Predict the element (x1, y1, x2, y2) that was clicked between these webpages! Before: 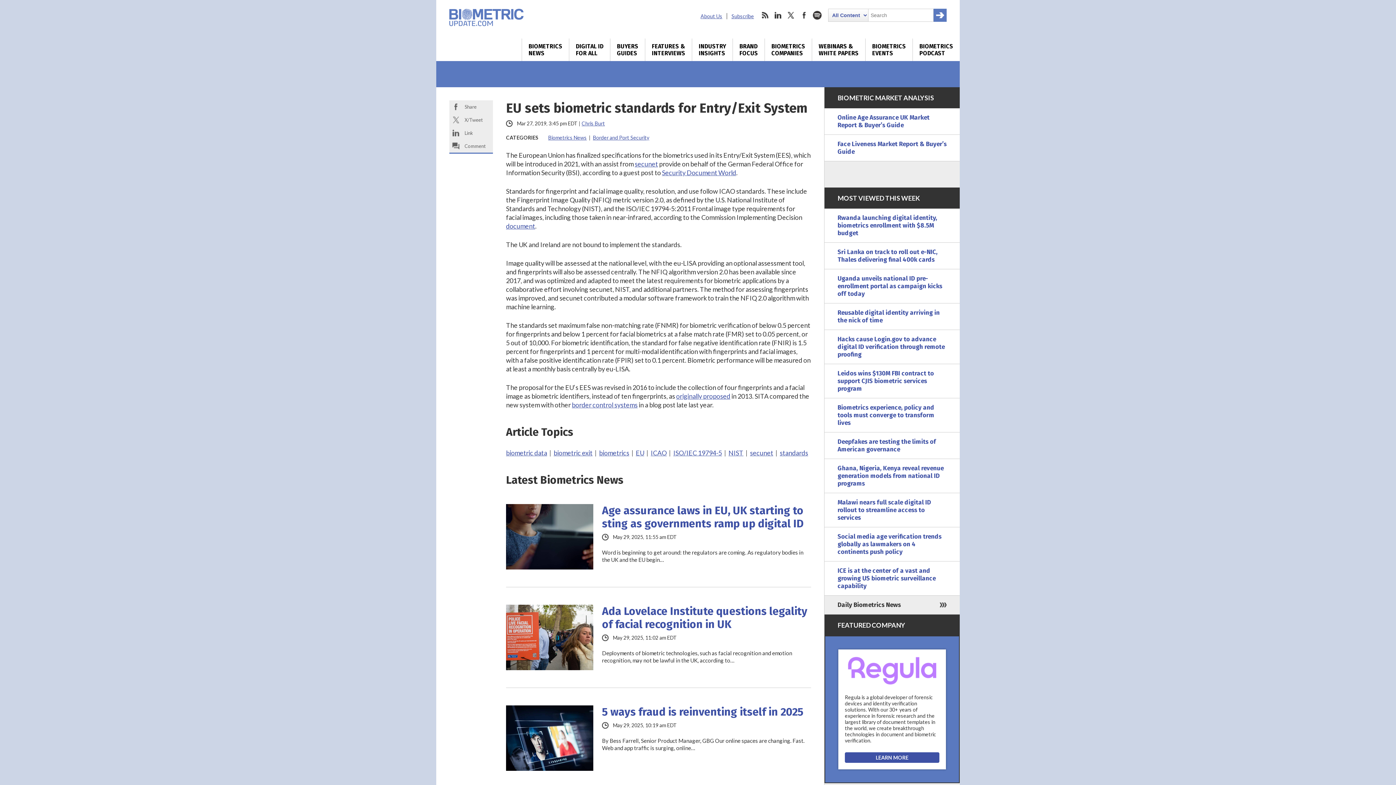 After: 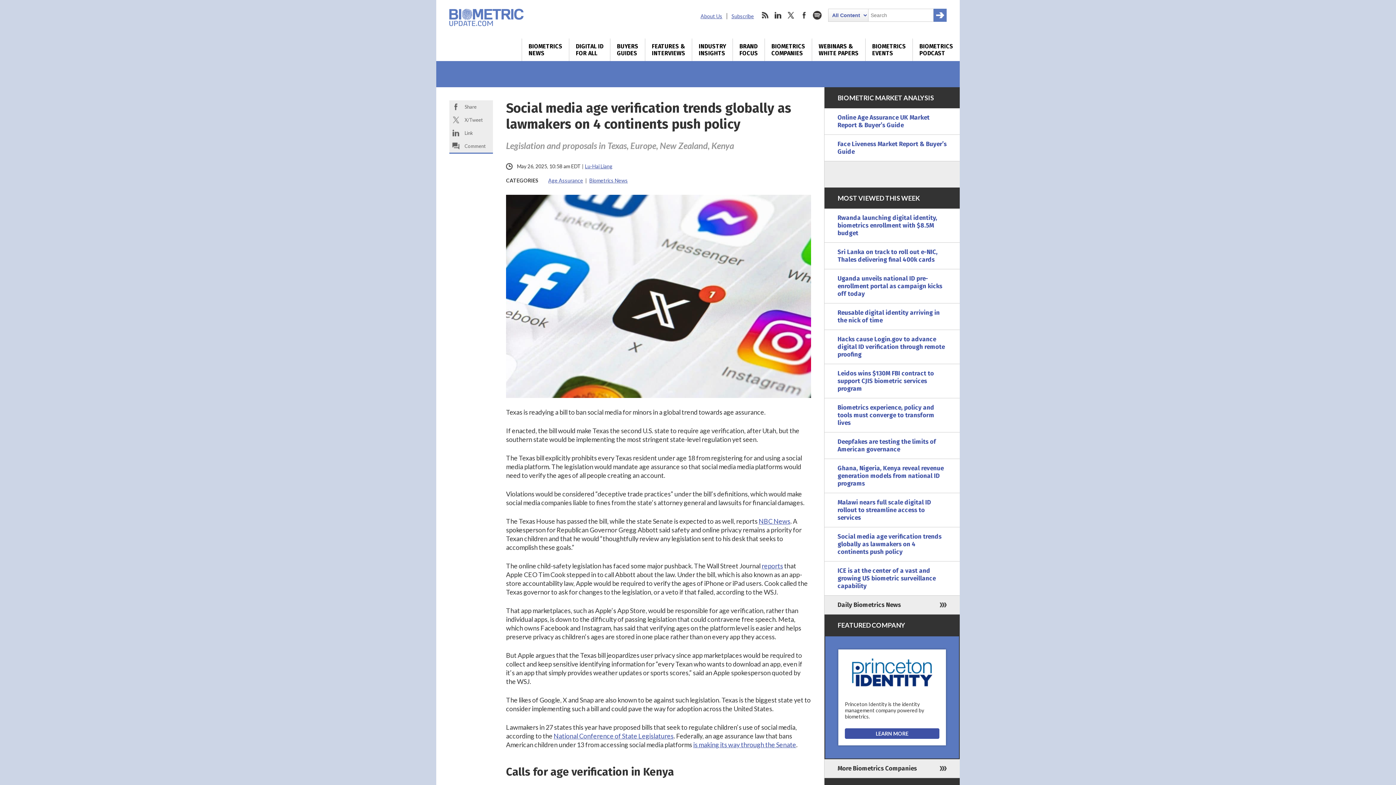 Action: label: Social media age verification trends globally as lawmakers on 4 continents push policy bbox: (824, 527, 960, 561)